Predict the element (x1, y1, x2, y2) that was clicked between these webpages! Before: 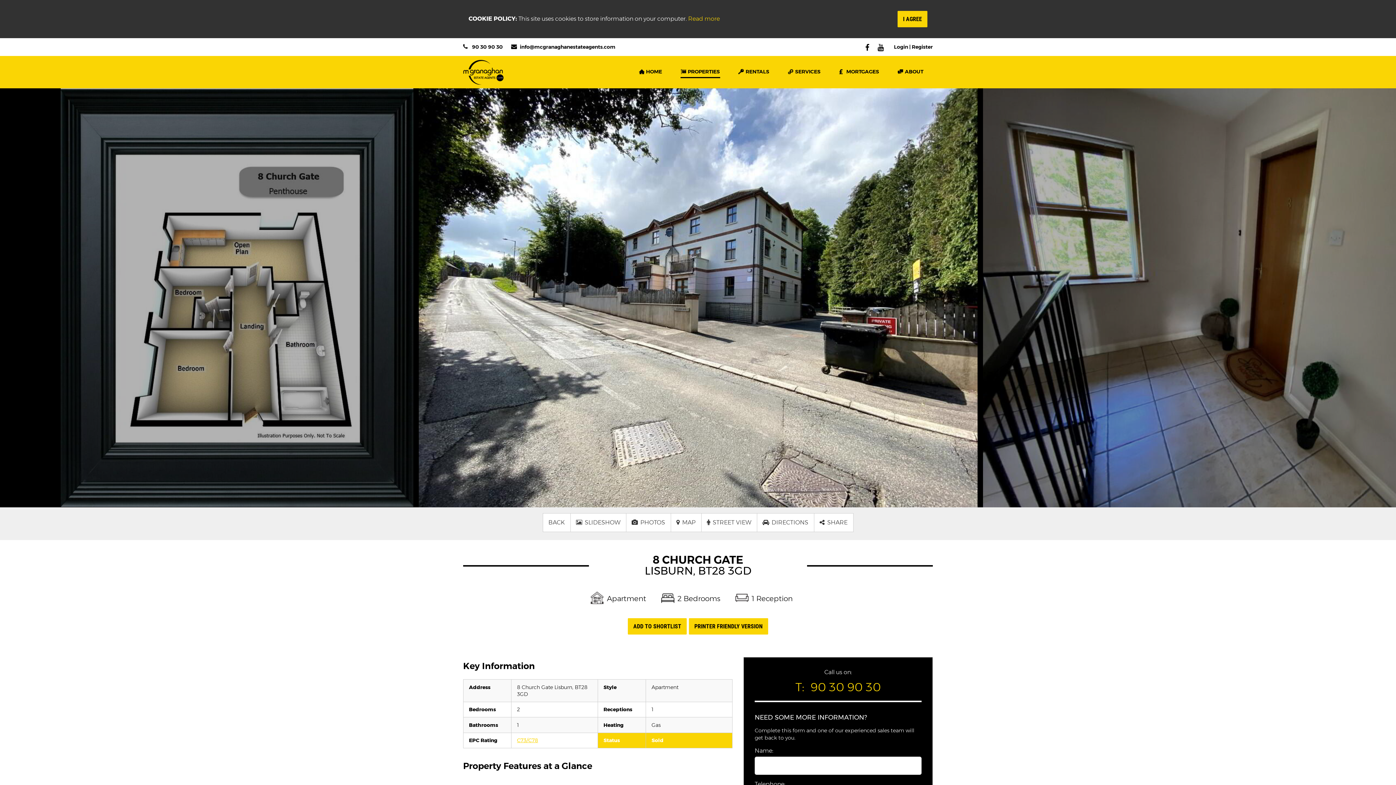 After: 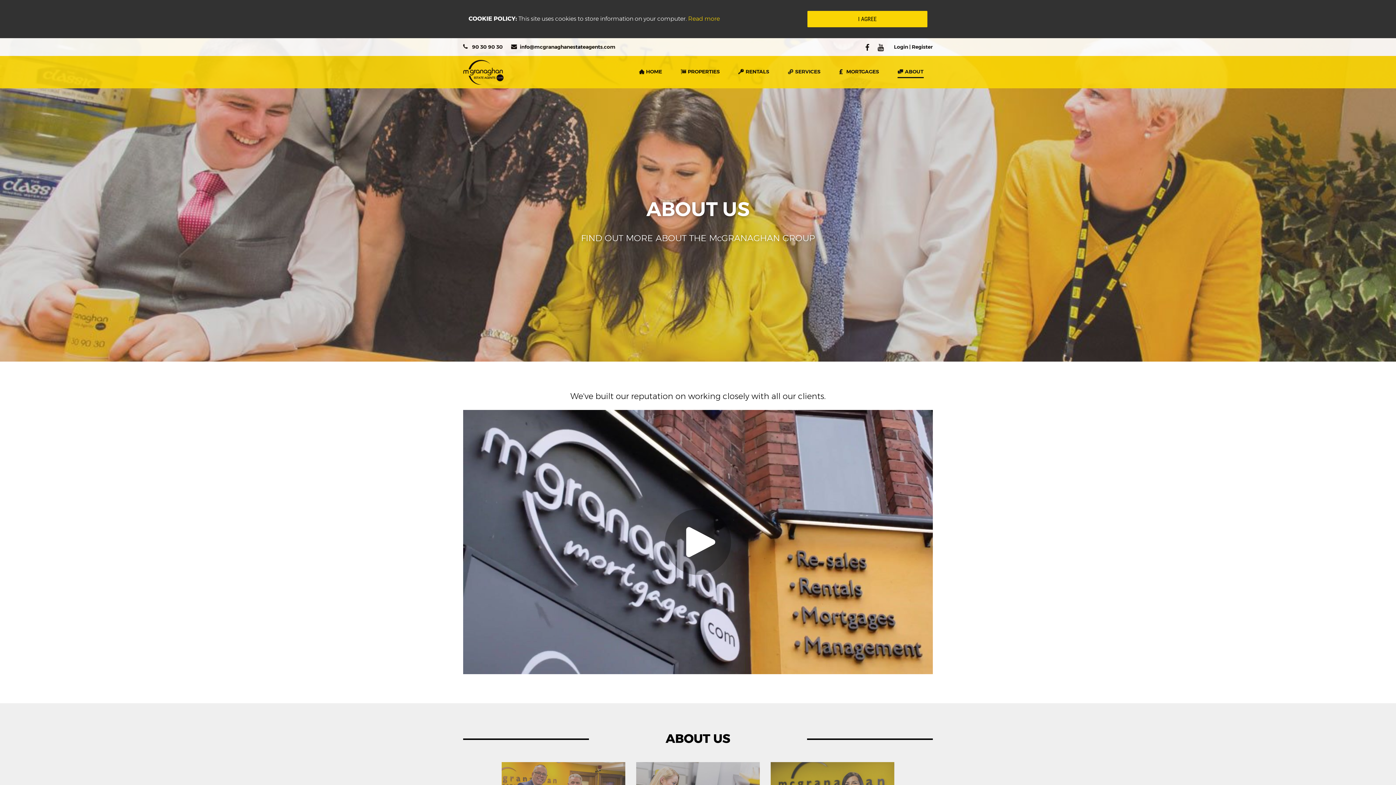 Action: label: ABOUT bbox: (897, 66, 924, 78)